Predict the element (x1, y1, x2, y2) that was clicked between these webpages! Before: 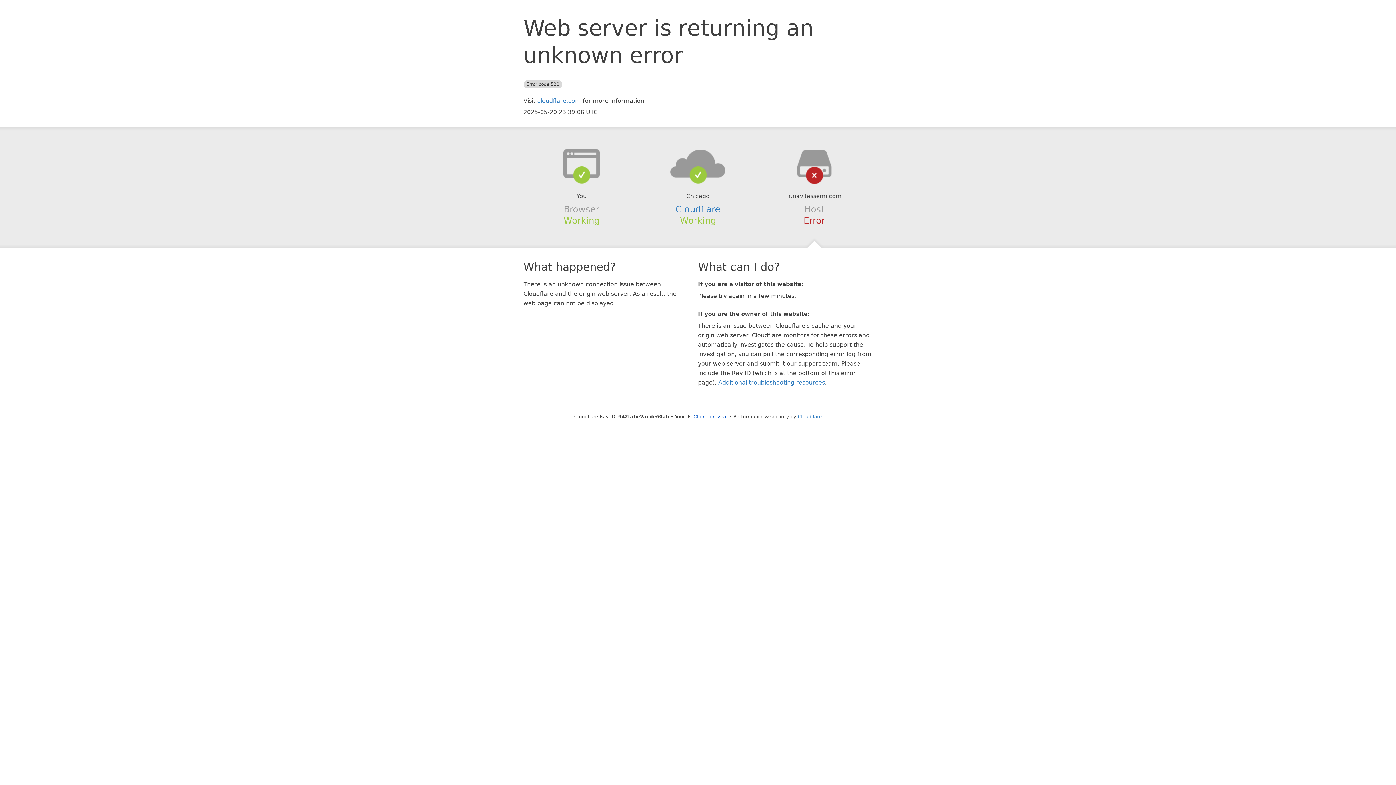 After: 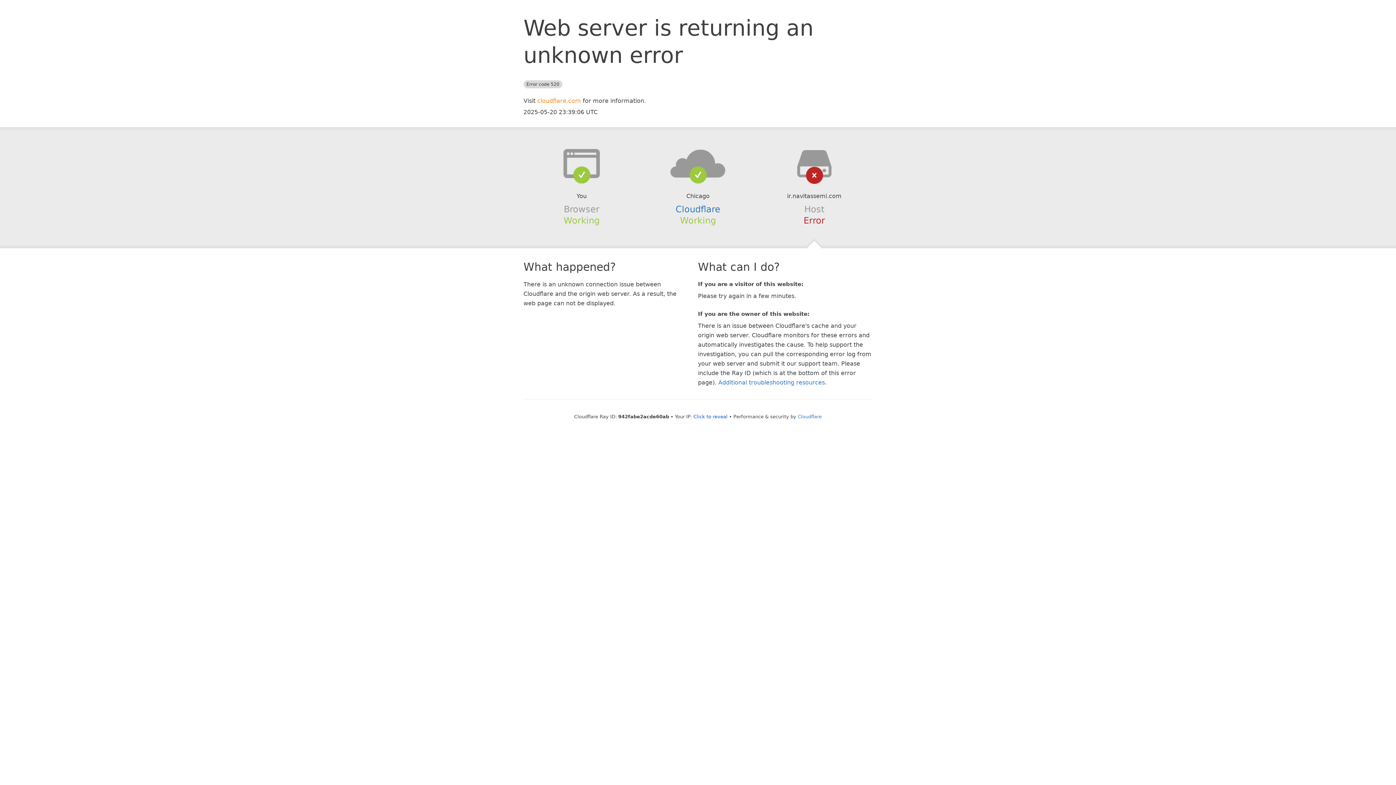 Action: label: cloudflare.com bbox: (537, 97, 581, 104)